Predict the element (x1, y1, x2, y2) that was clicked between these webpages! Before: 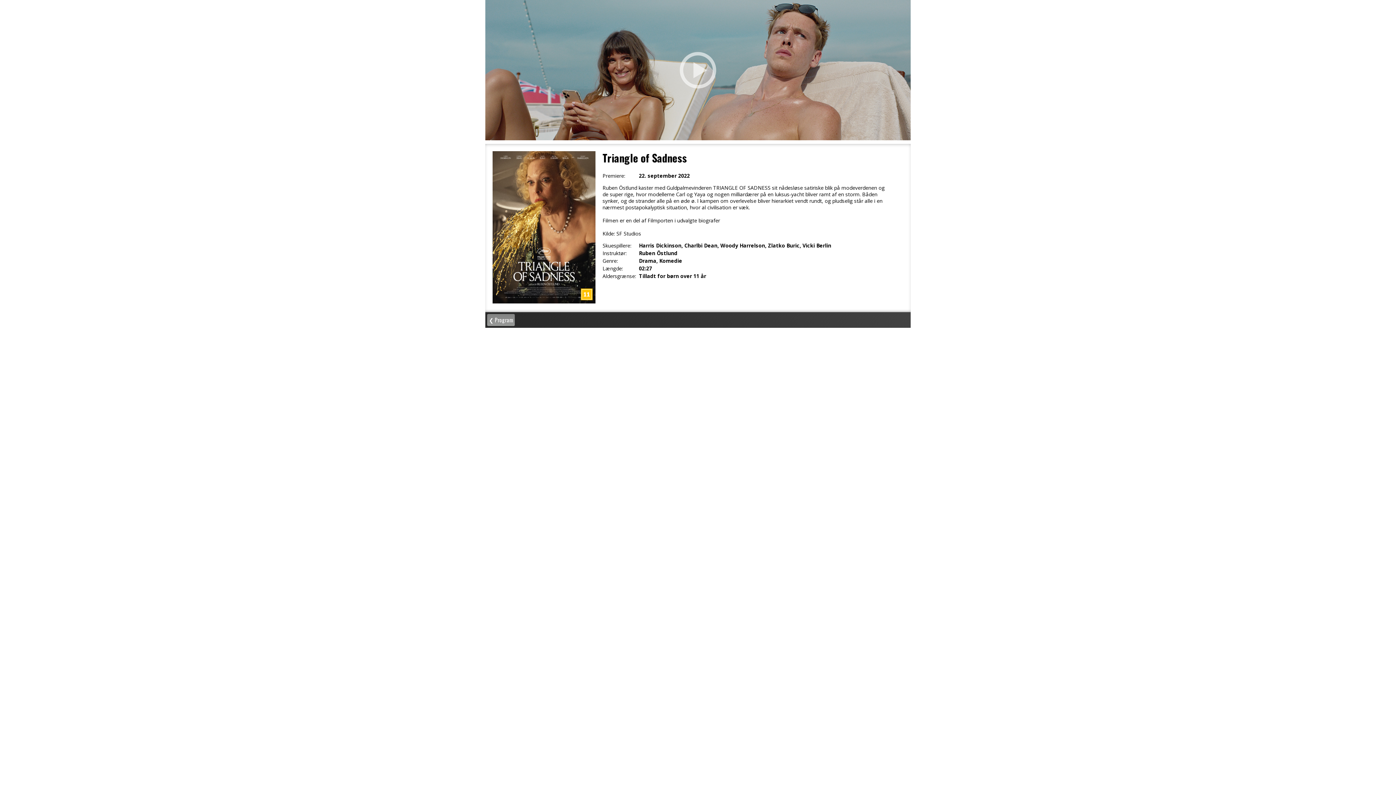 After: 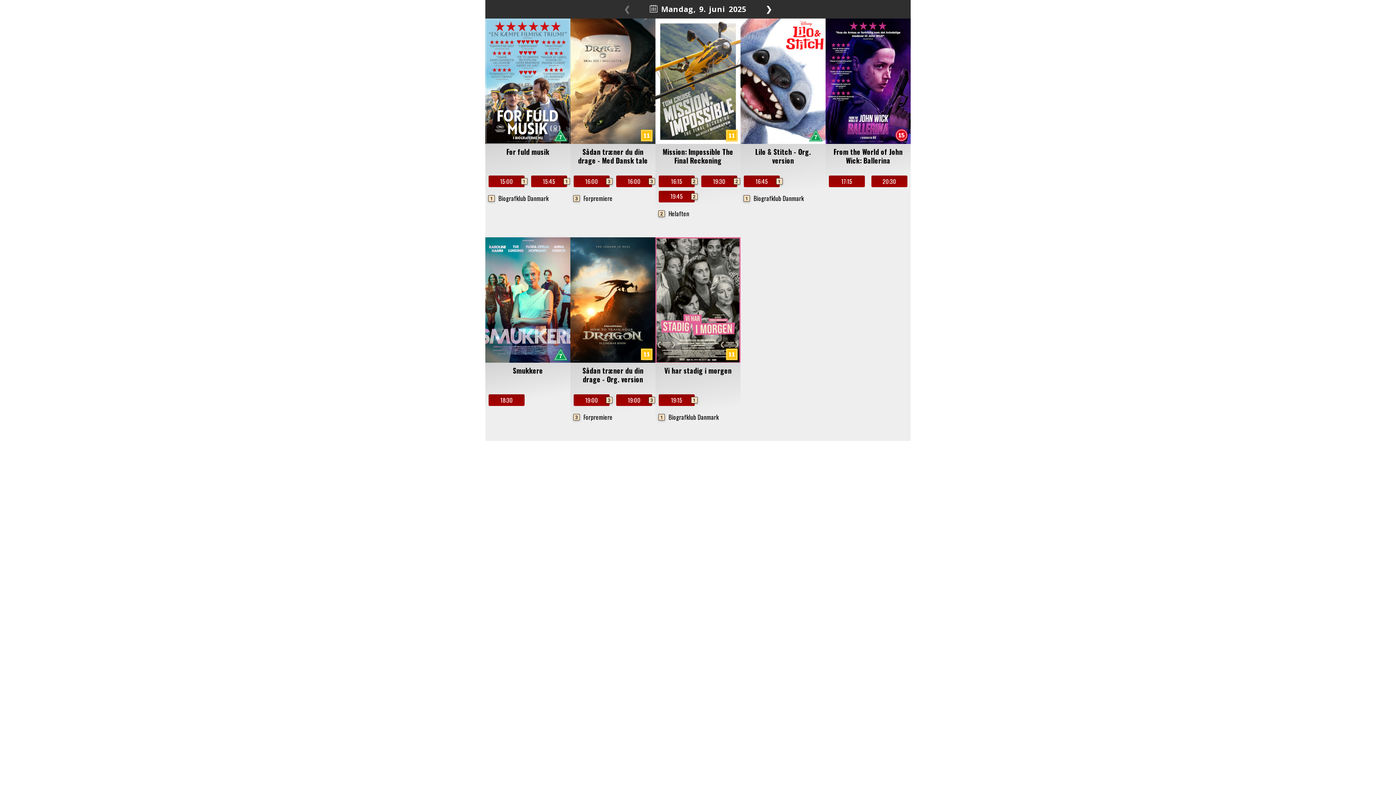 Action: label: ❮ Program bbox: (487, 289, 514, 301)